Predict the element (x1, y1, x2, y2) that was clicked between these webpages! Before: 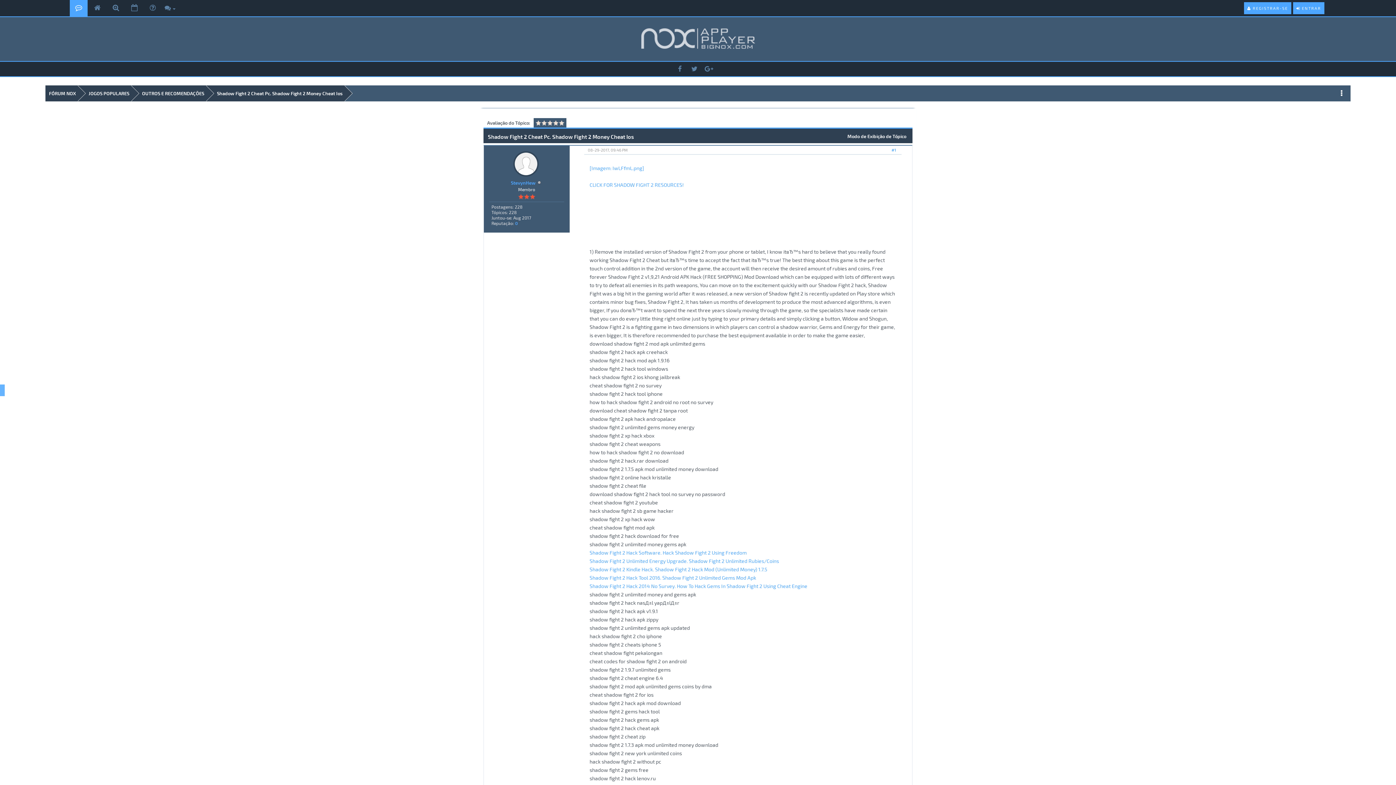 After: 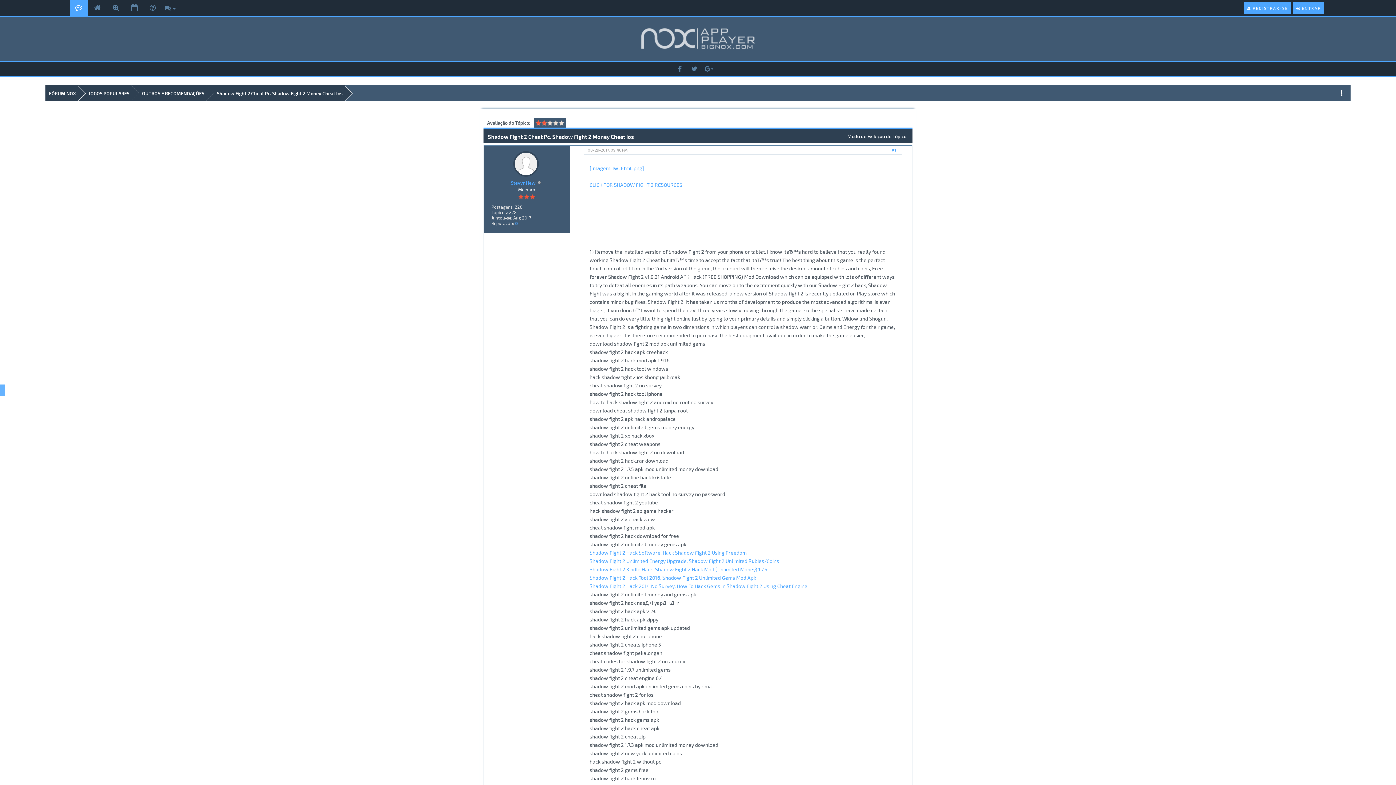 Action: bbox: (535, 120, 547, 125) label: 2